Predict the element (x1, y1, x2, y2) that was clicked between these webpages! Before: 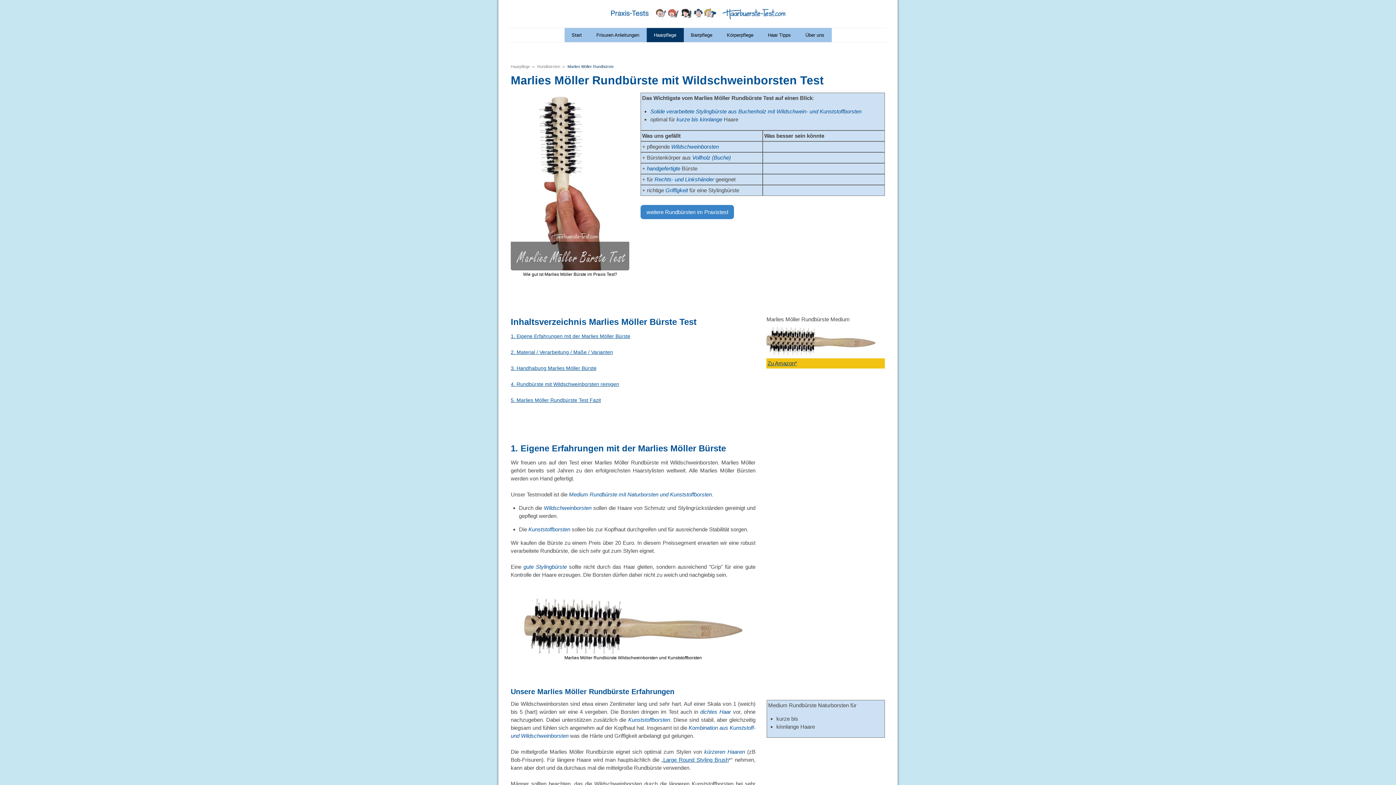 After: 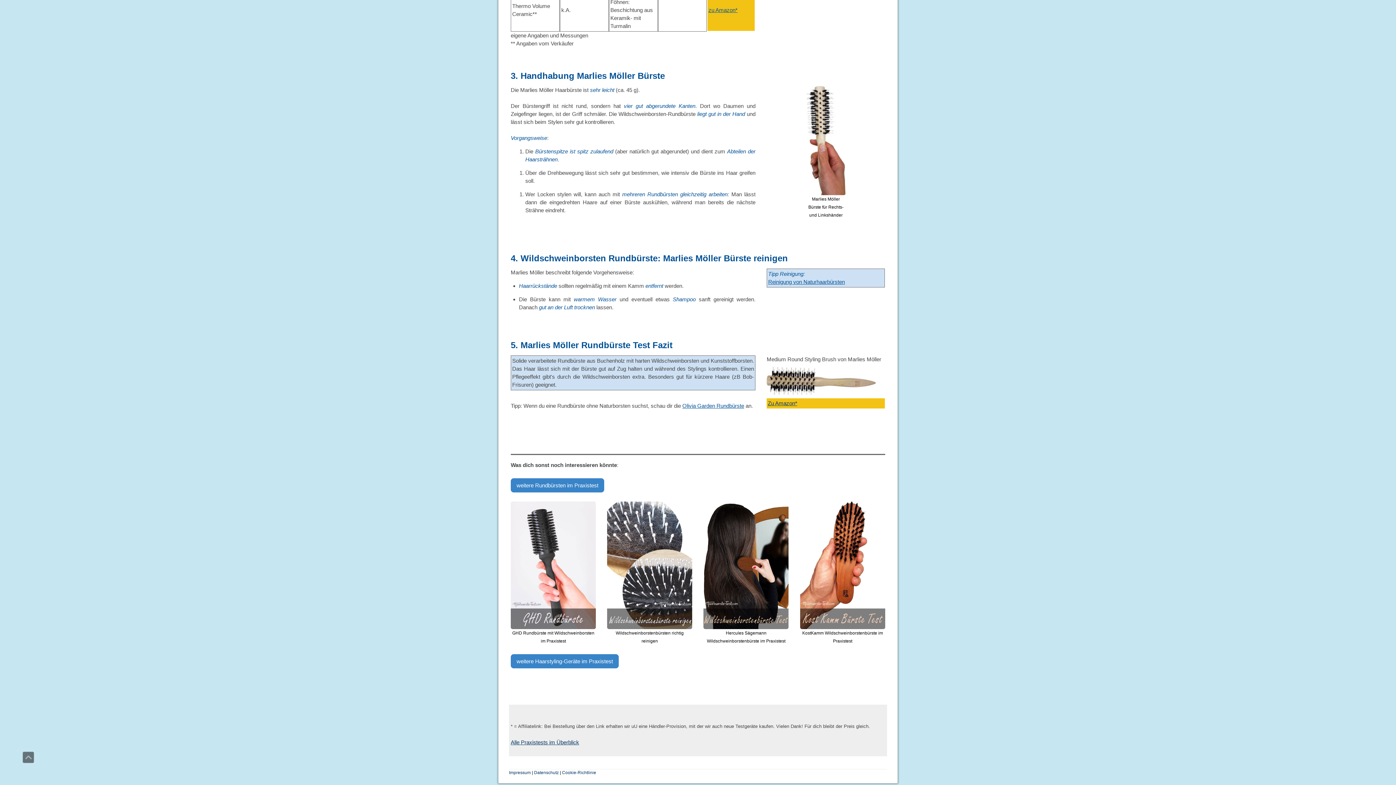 Action: label: 4. Rundbürste mit Wildschweinborsten reinigen bbox: (510, 381, 619, 387)